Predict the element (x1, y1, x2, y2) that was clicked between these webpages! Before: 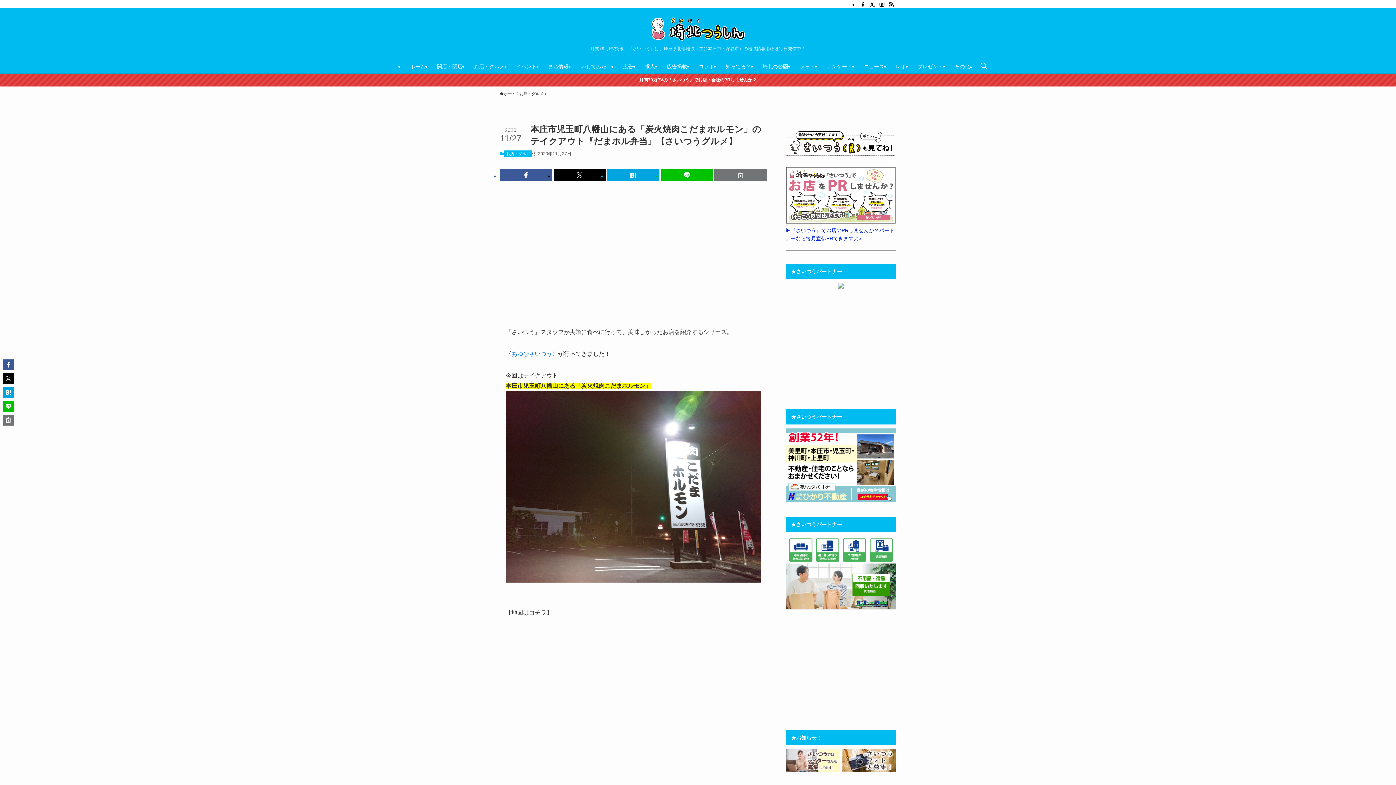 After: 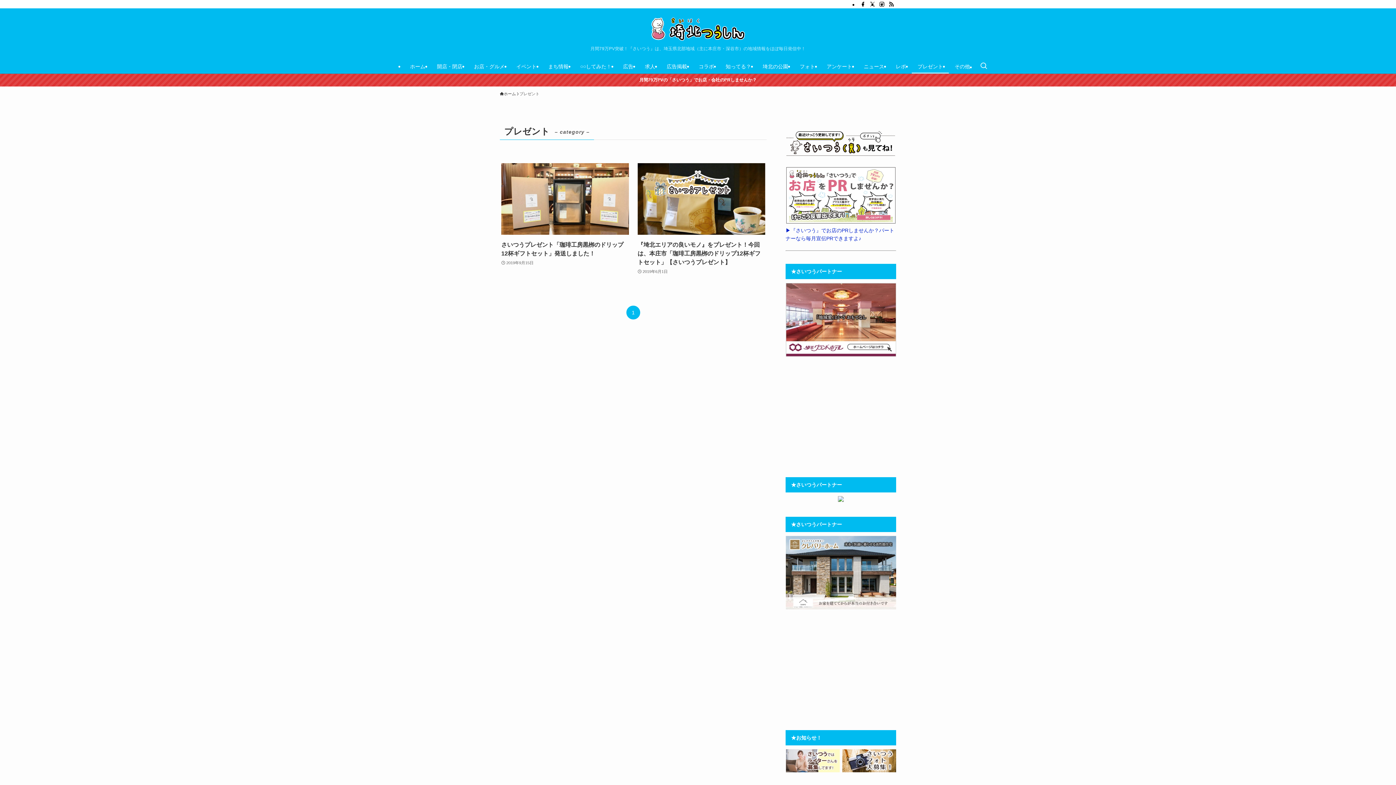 Action: bbox: (912, 59, 949, 73) label: プレゼント